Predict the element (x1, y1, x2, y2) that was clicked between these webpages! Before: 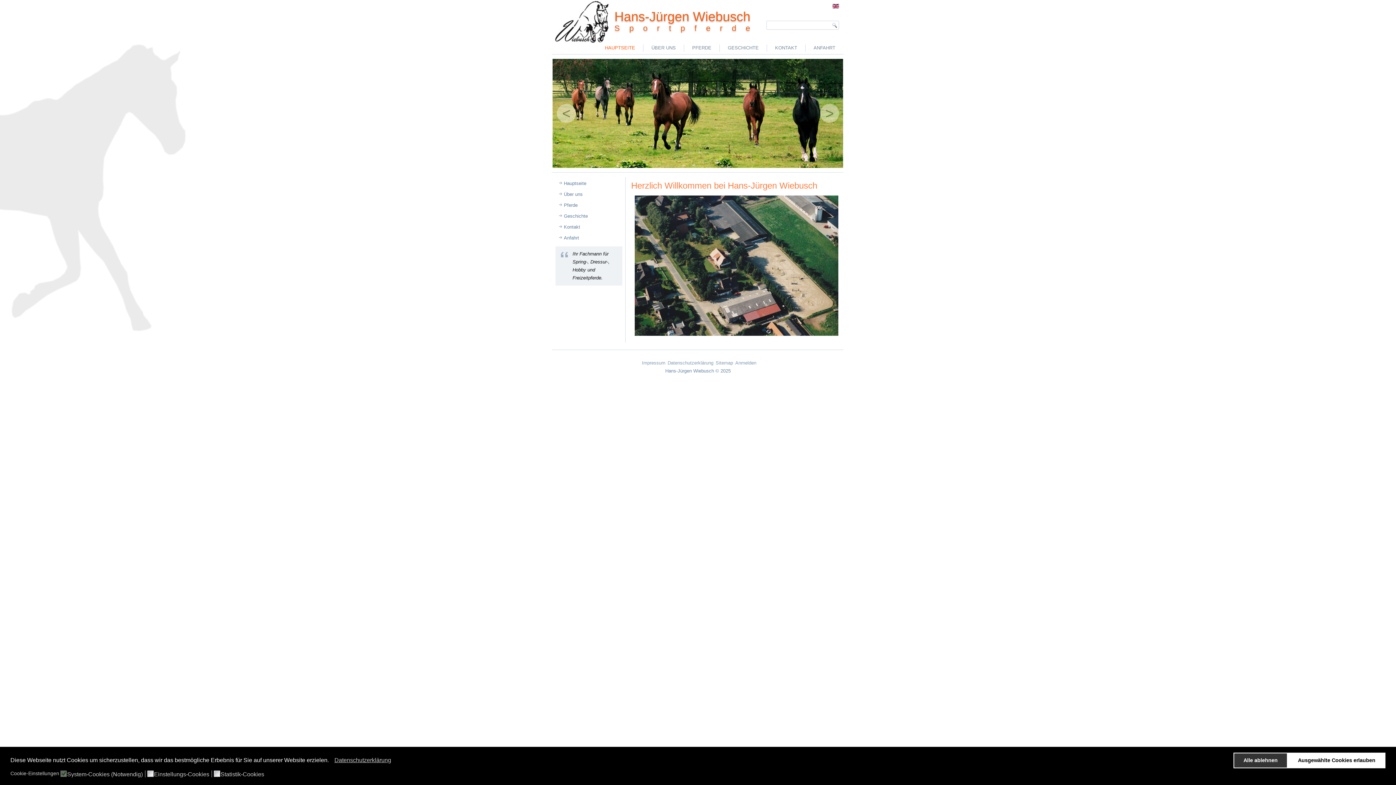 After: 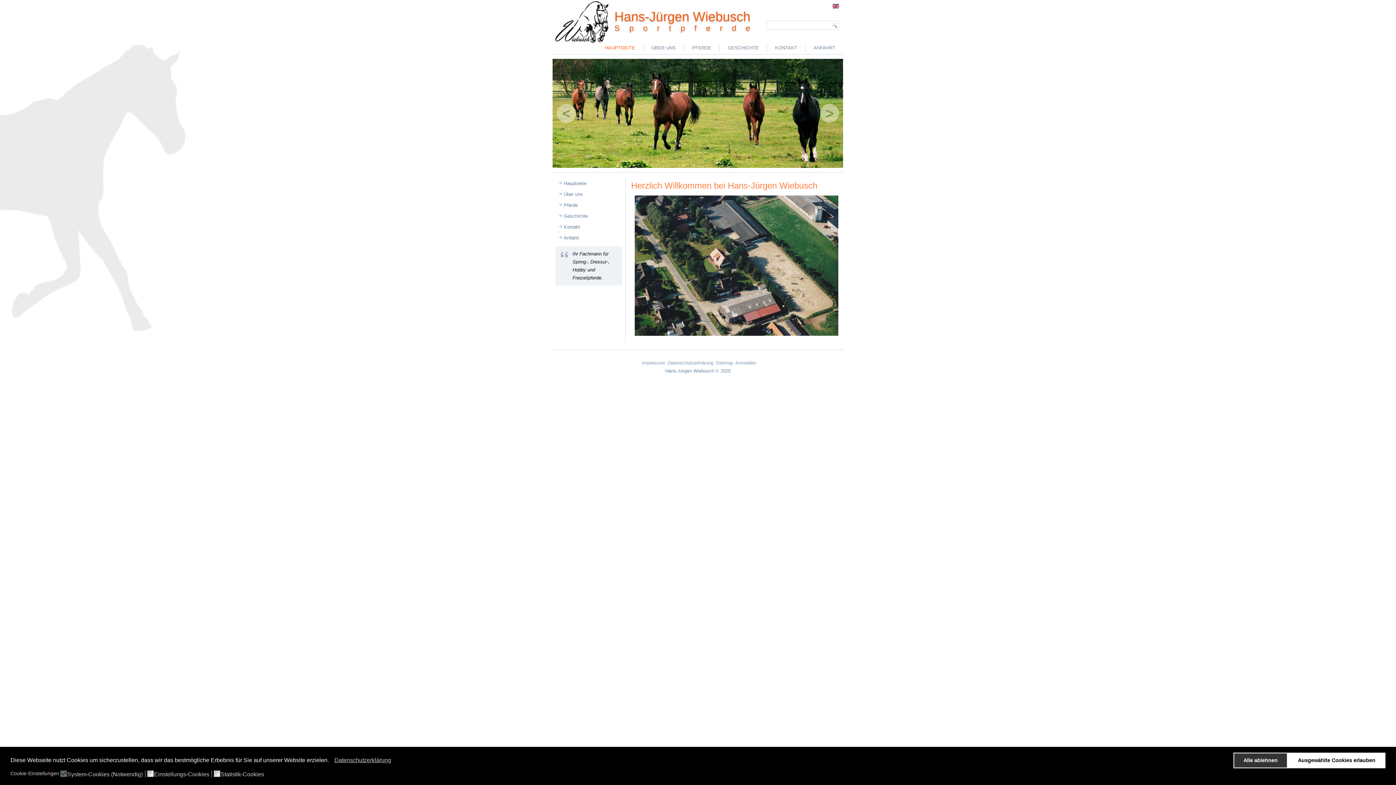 Action: bbox: (552, 18, 610, 24) label: Hans-Jürgen Wiebusch
Sportpferde